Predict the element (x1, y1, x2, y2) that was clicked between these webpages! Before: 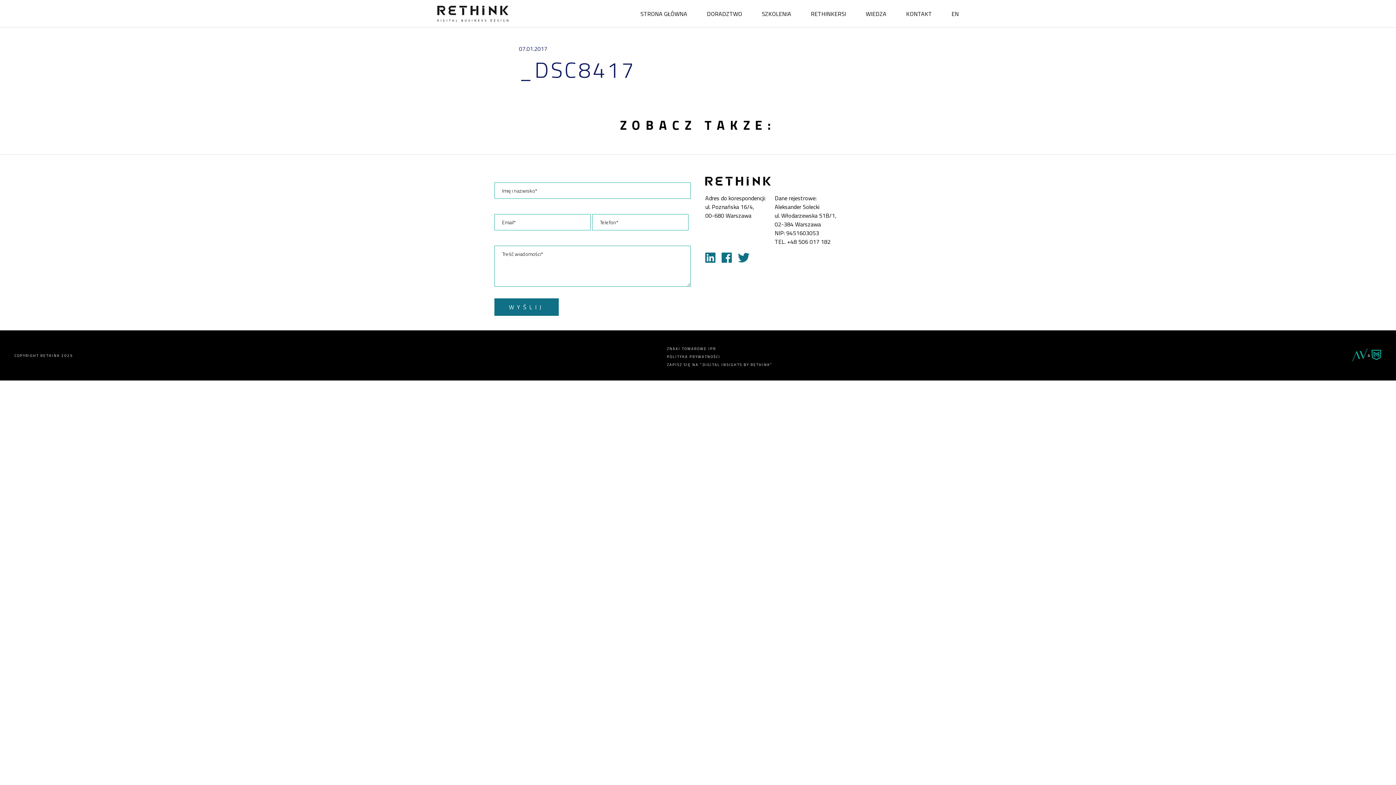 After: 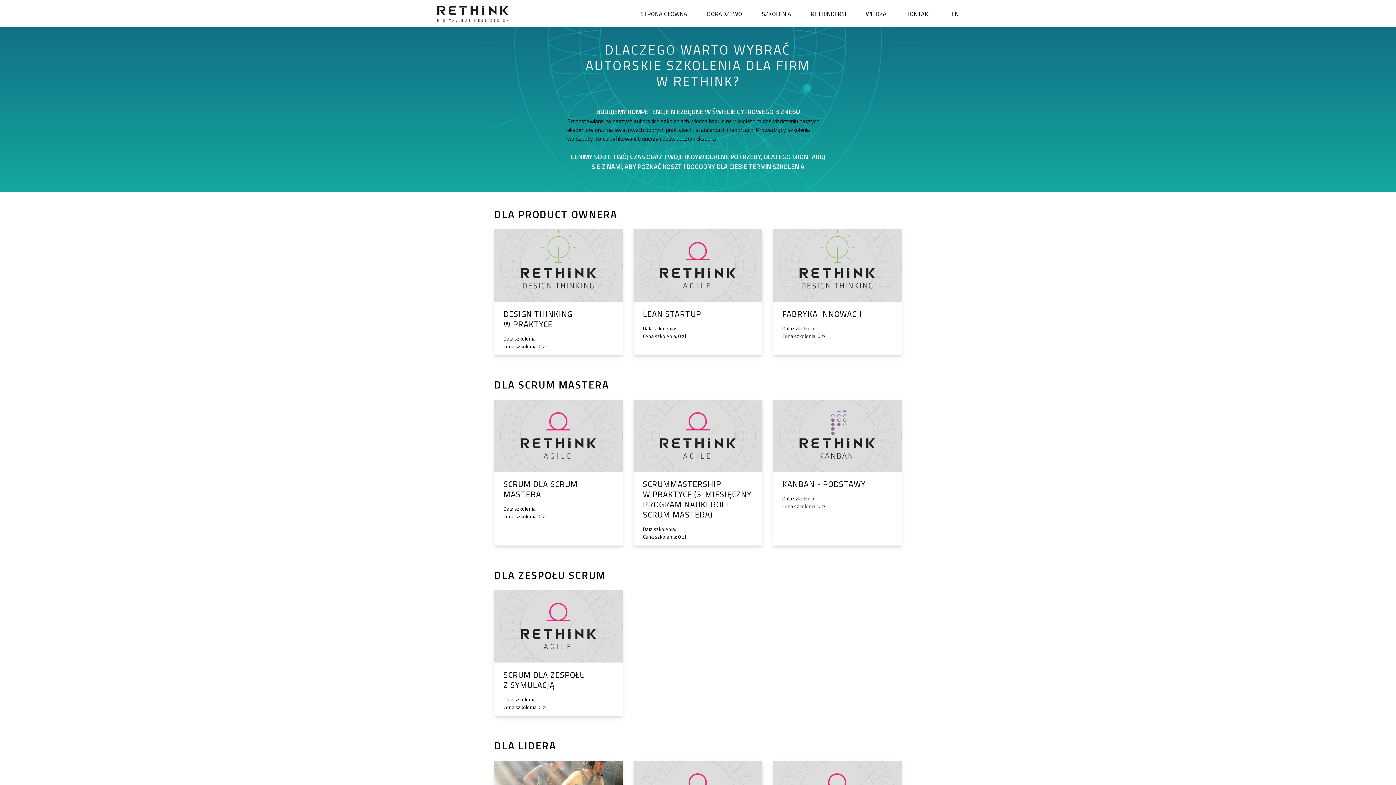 Action: label: SZKOLENIA bbox: (762, -1, 791, 28)